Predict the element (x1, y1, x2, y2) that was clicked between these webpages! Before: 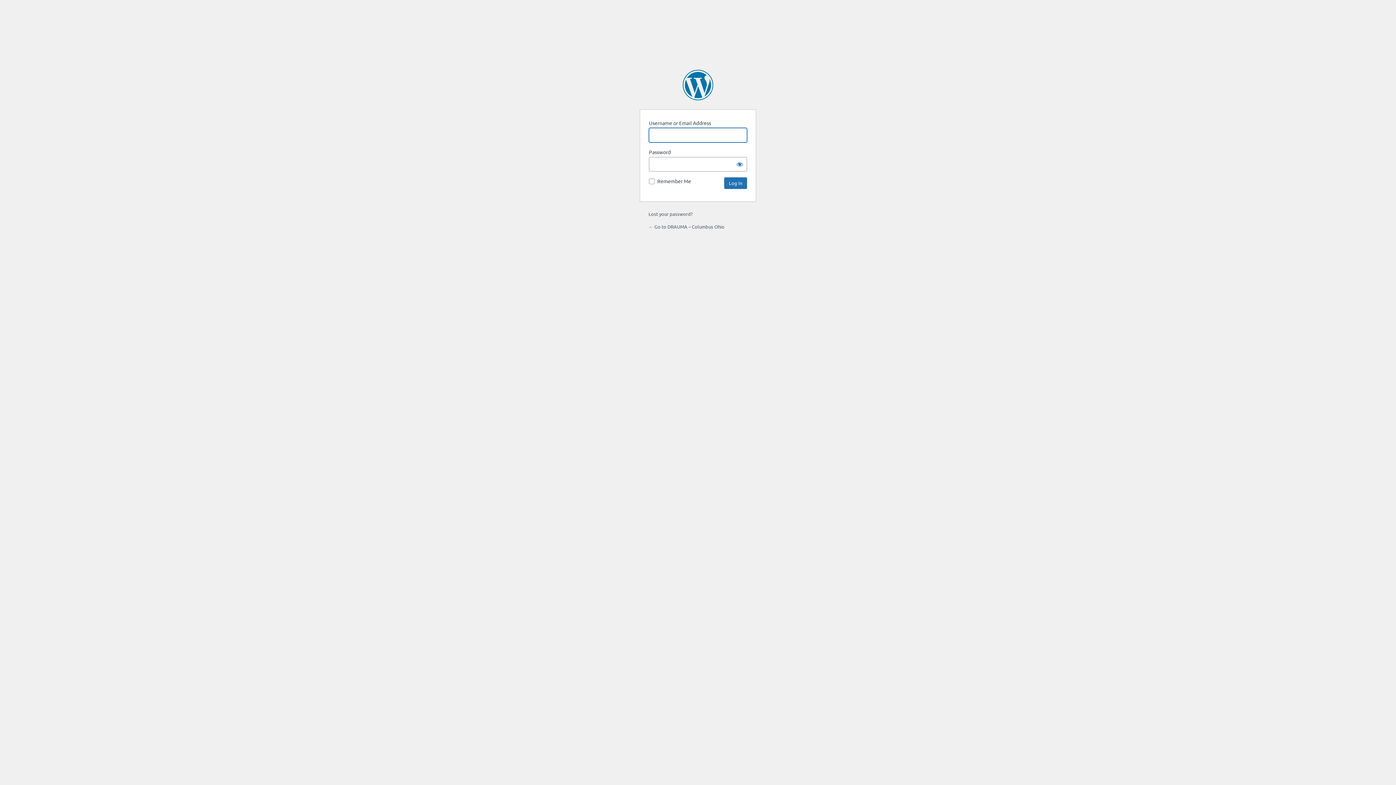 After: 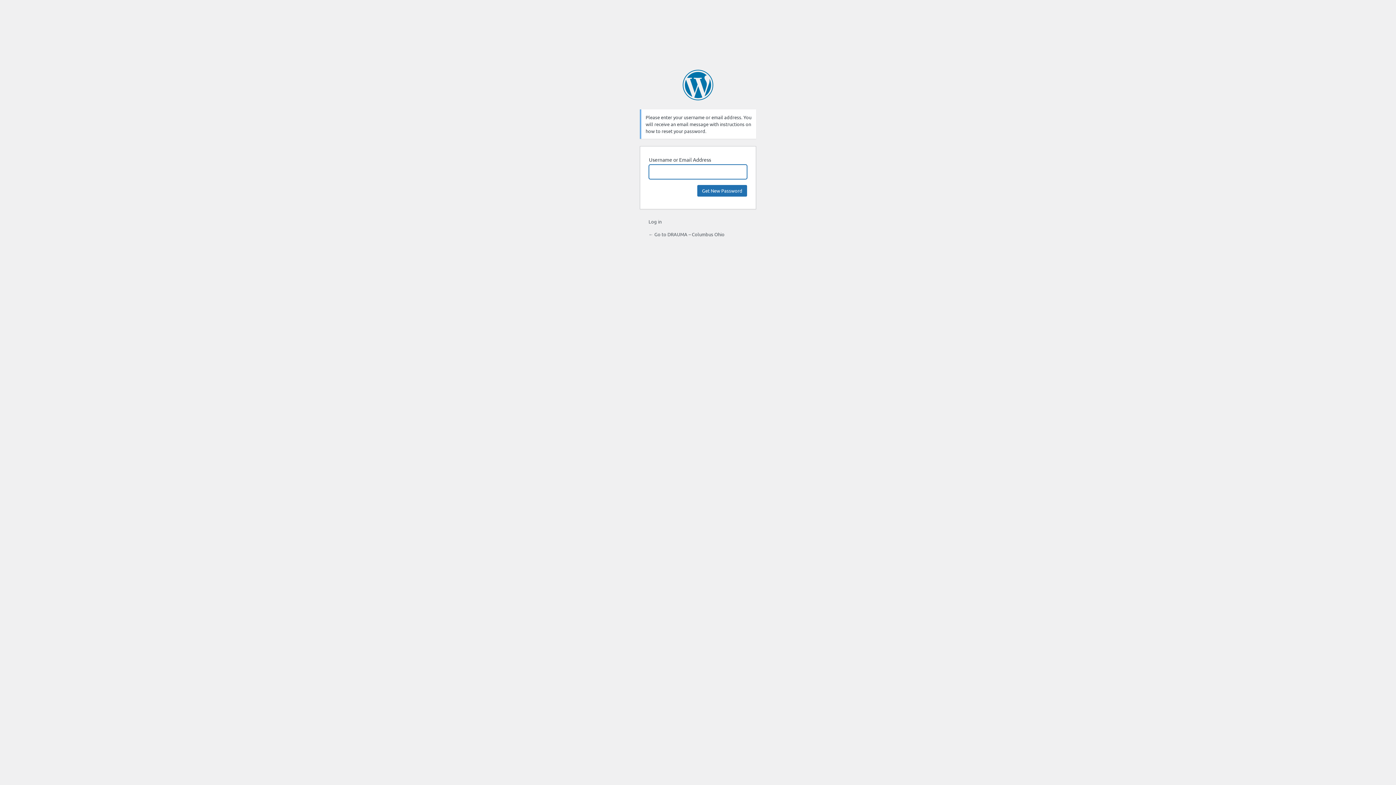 Action: label: Lost your password? bbox: (648, 210, 692, 217)